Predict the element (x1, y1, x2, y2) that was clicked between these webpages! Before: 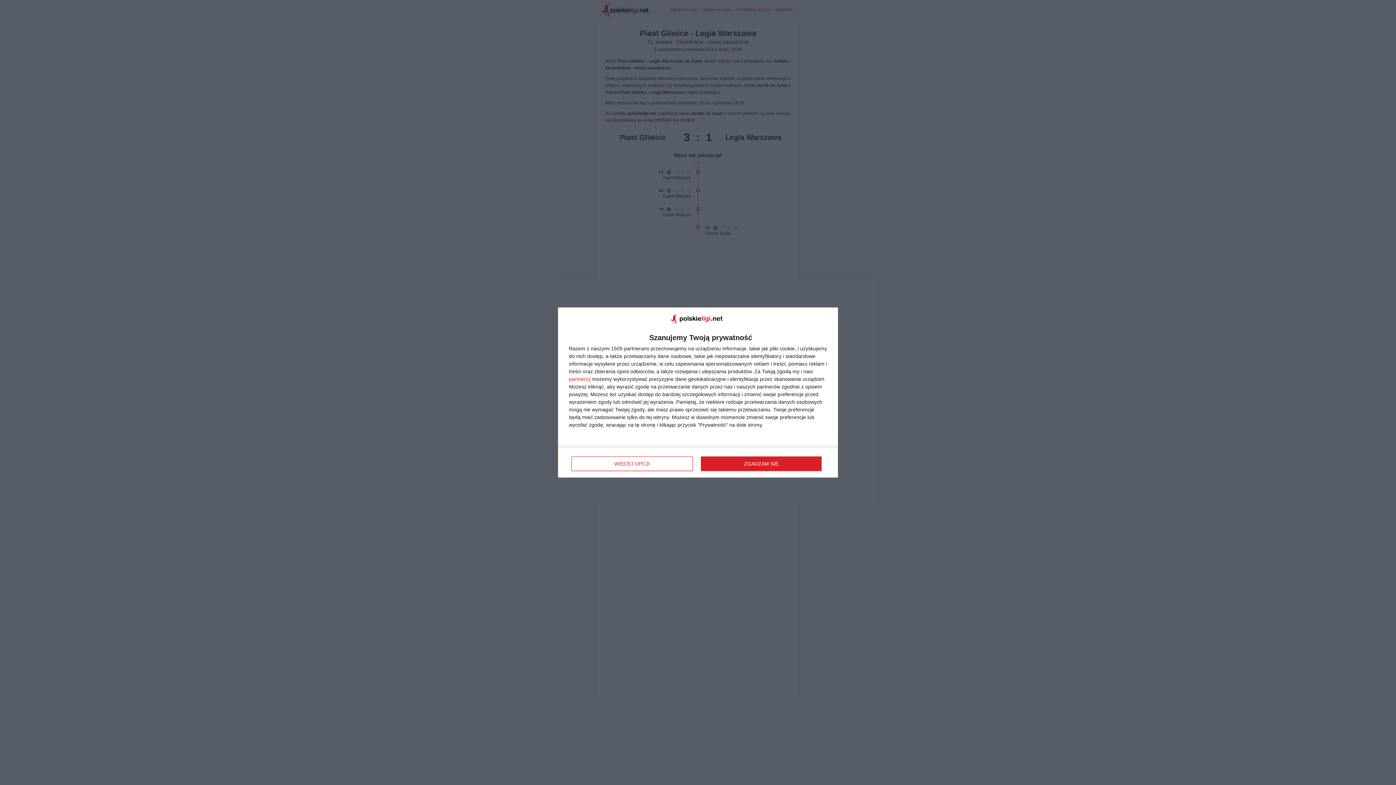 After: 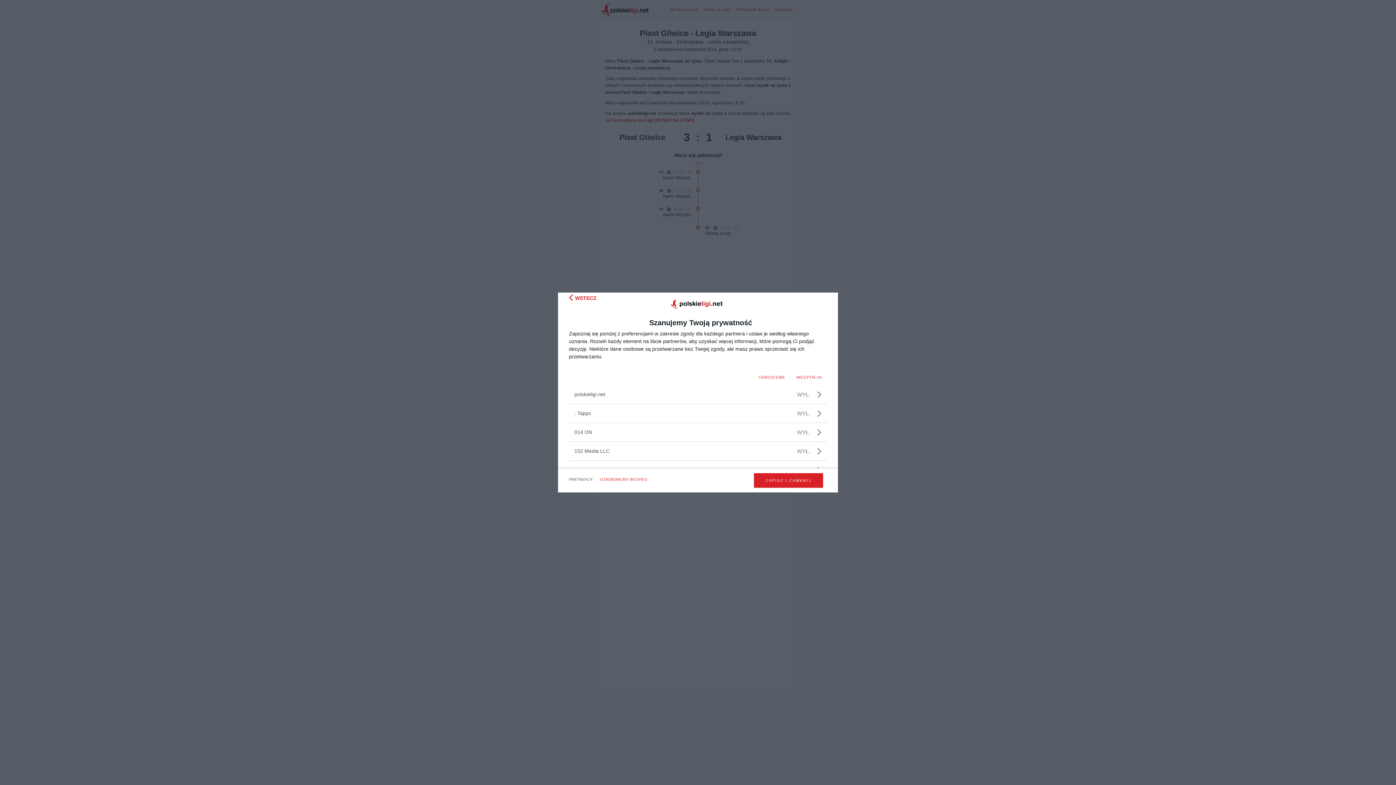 Action: label: partnerzy bbox: (569, 376, 590, 381)